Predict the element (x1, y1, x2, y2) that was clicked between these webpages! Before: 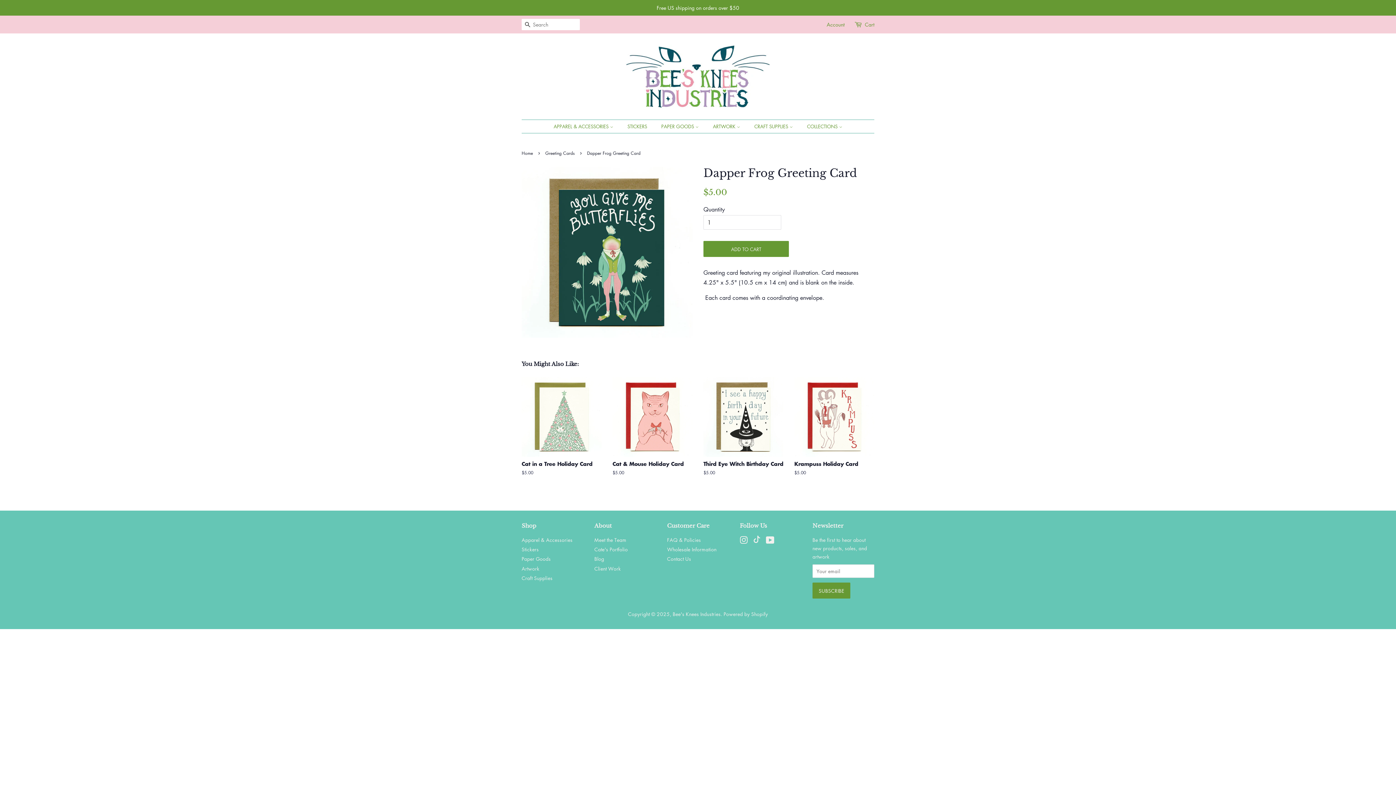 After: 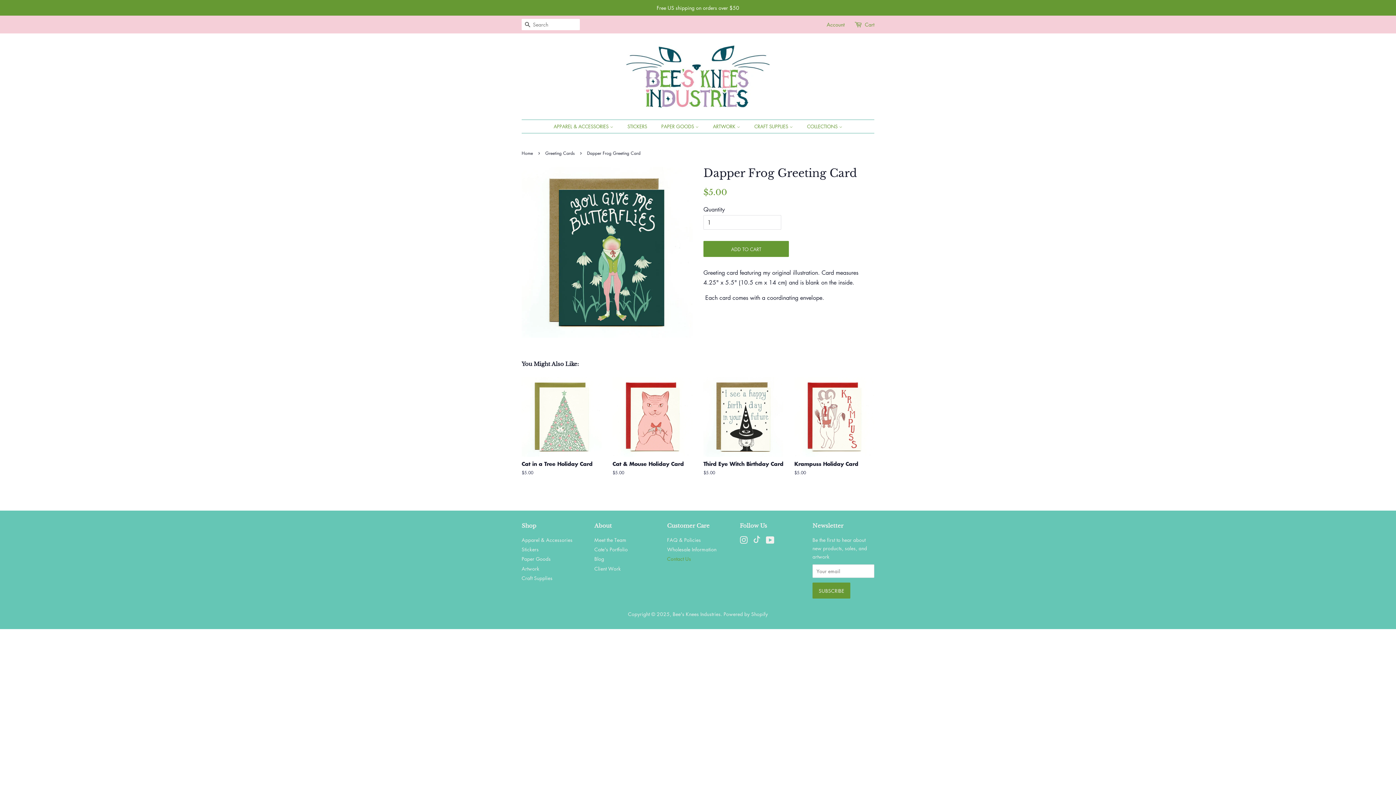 Action: label: Contact Us bbox: (667, 555, 691, 562)